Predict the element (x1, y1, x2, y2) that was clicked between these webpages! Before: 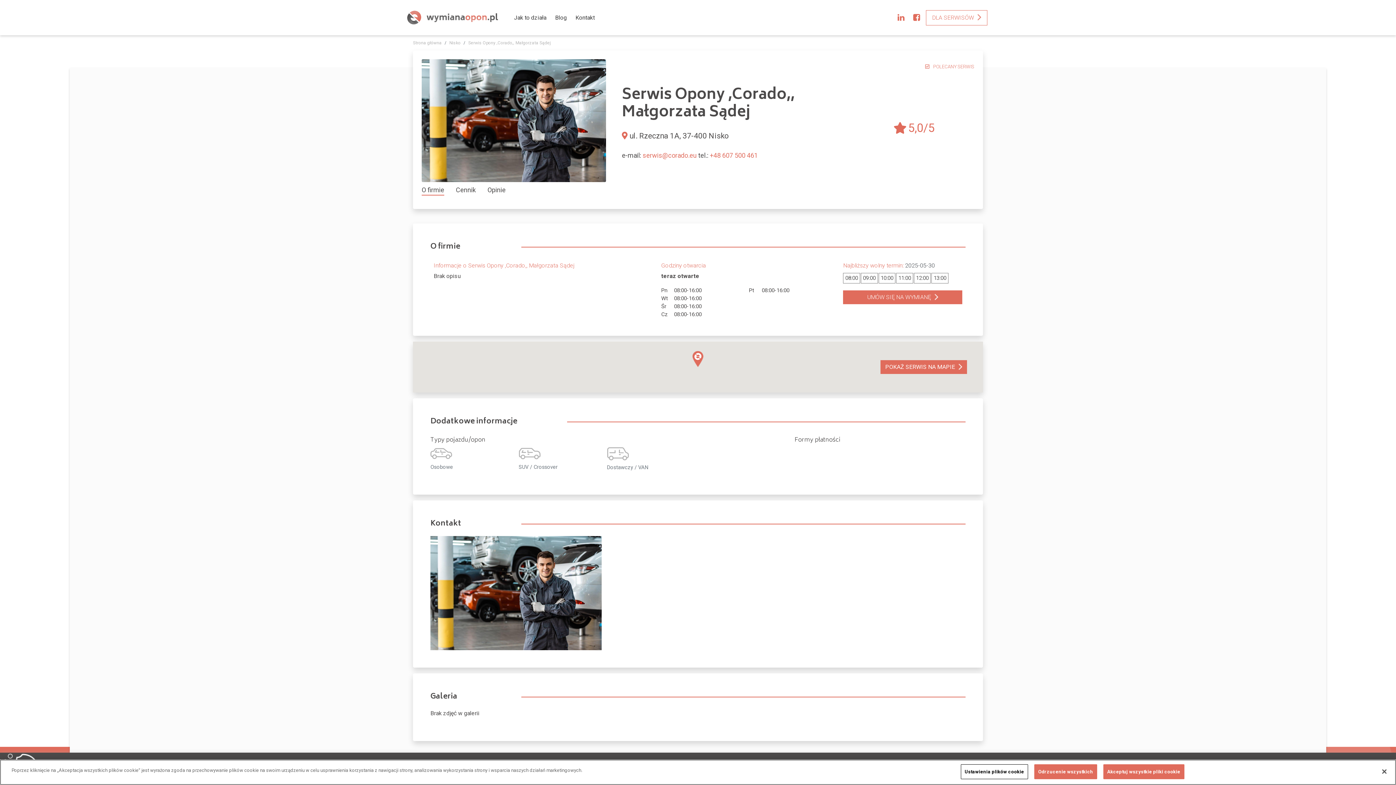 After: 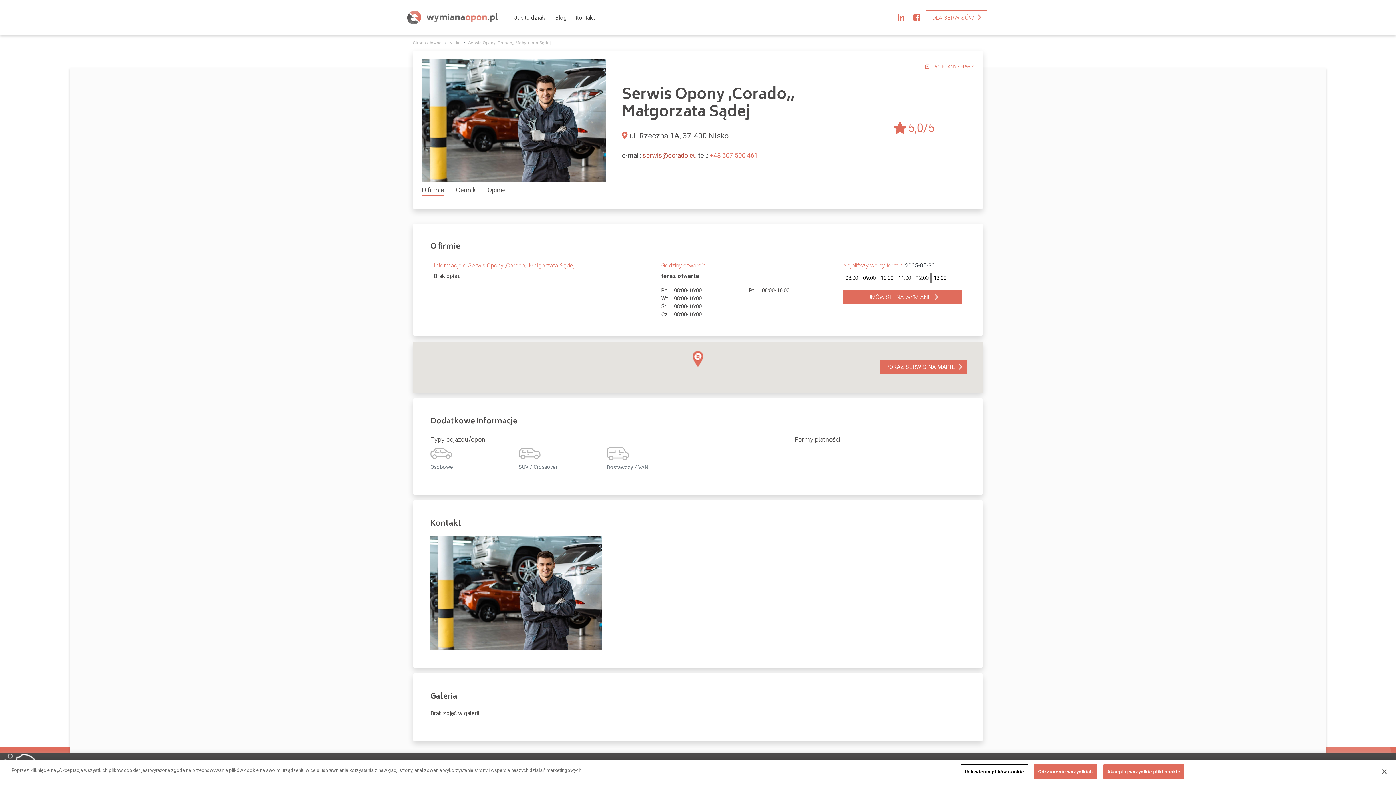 Action: bbox: (642, 151, 696, 159) label: serwis@corado.eu